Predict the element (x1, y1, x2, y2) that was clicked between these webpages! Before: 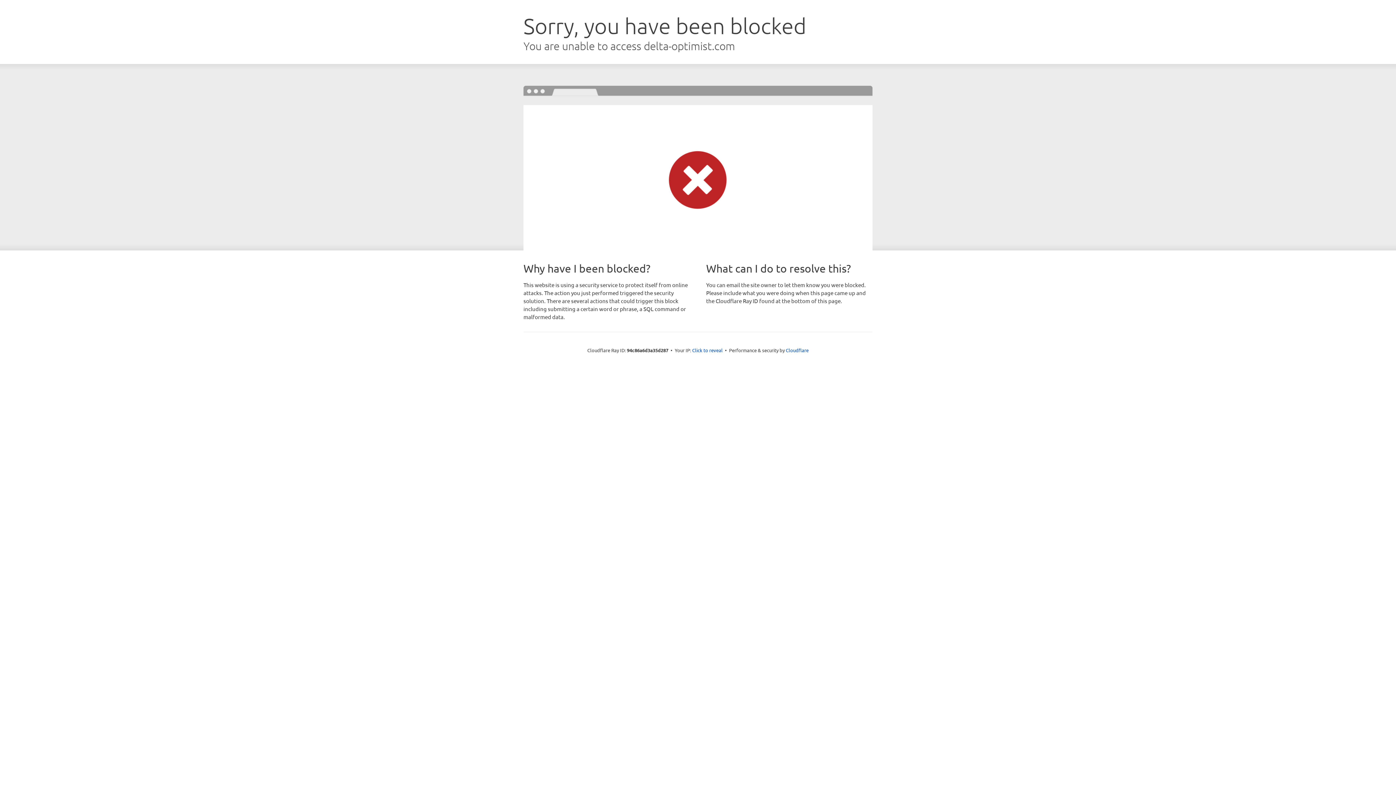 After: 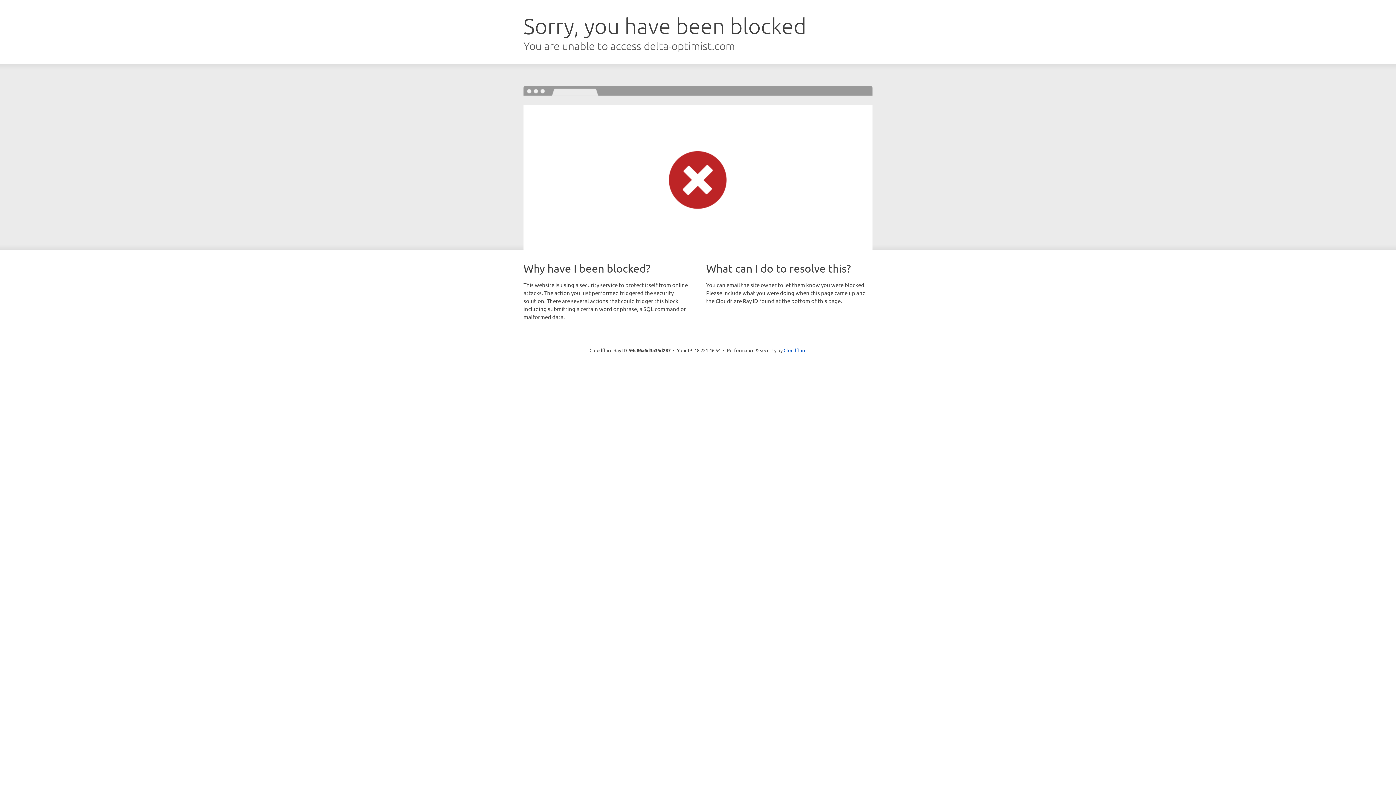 Action: label: Click to reveal bbox: (692, 346, 722, 353)